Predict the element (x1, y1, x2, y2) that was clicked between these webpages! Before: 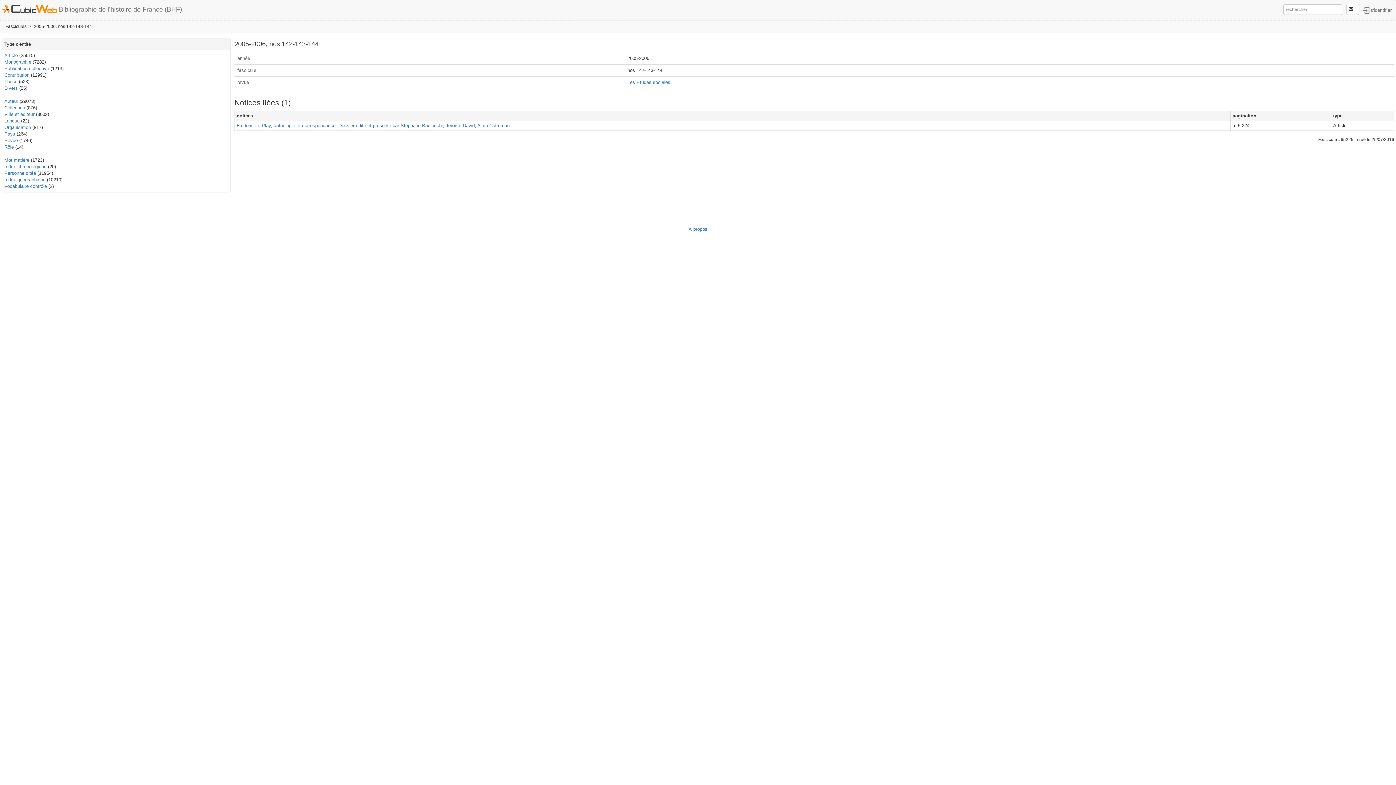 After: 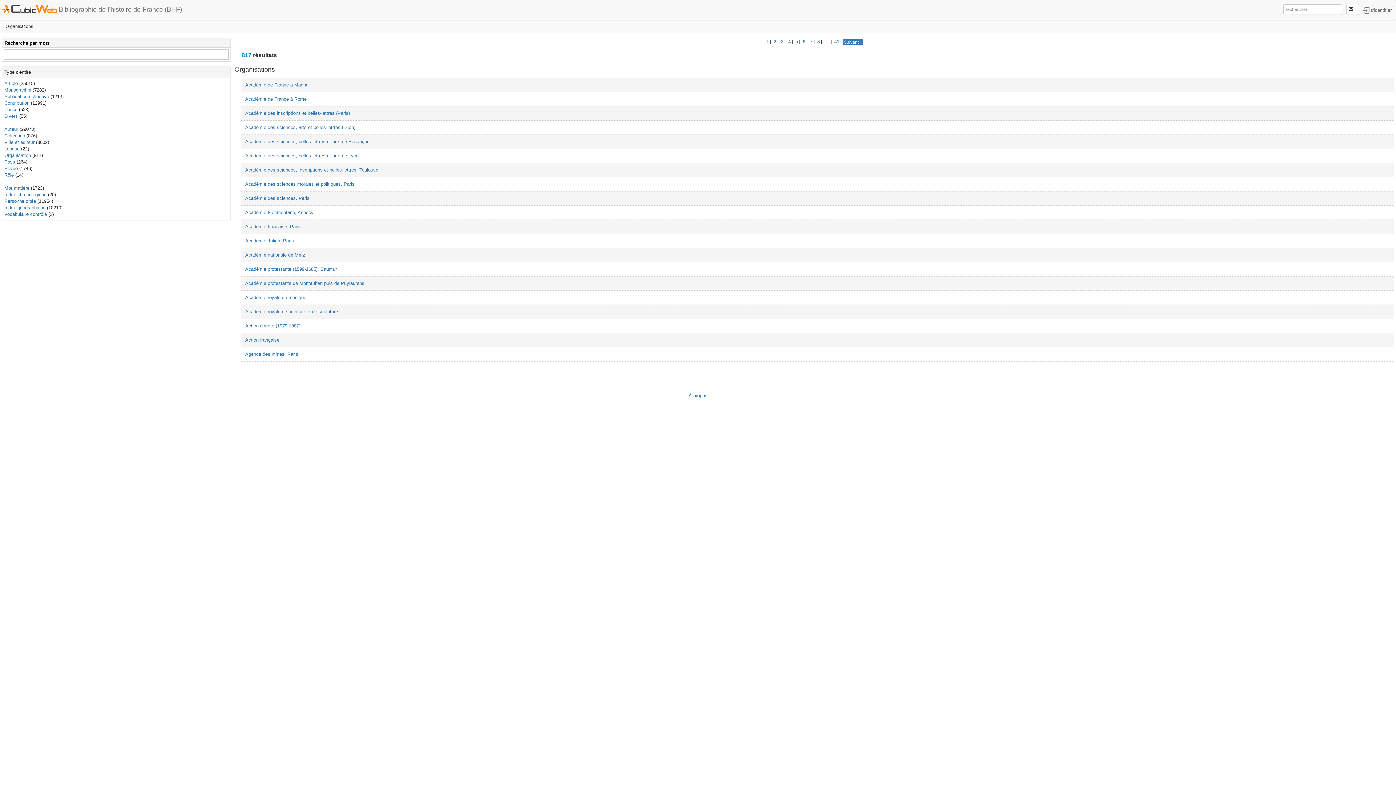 Action: label: Organisation bbox: (4, 124, 30, 130)